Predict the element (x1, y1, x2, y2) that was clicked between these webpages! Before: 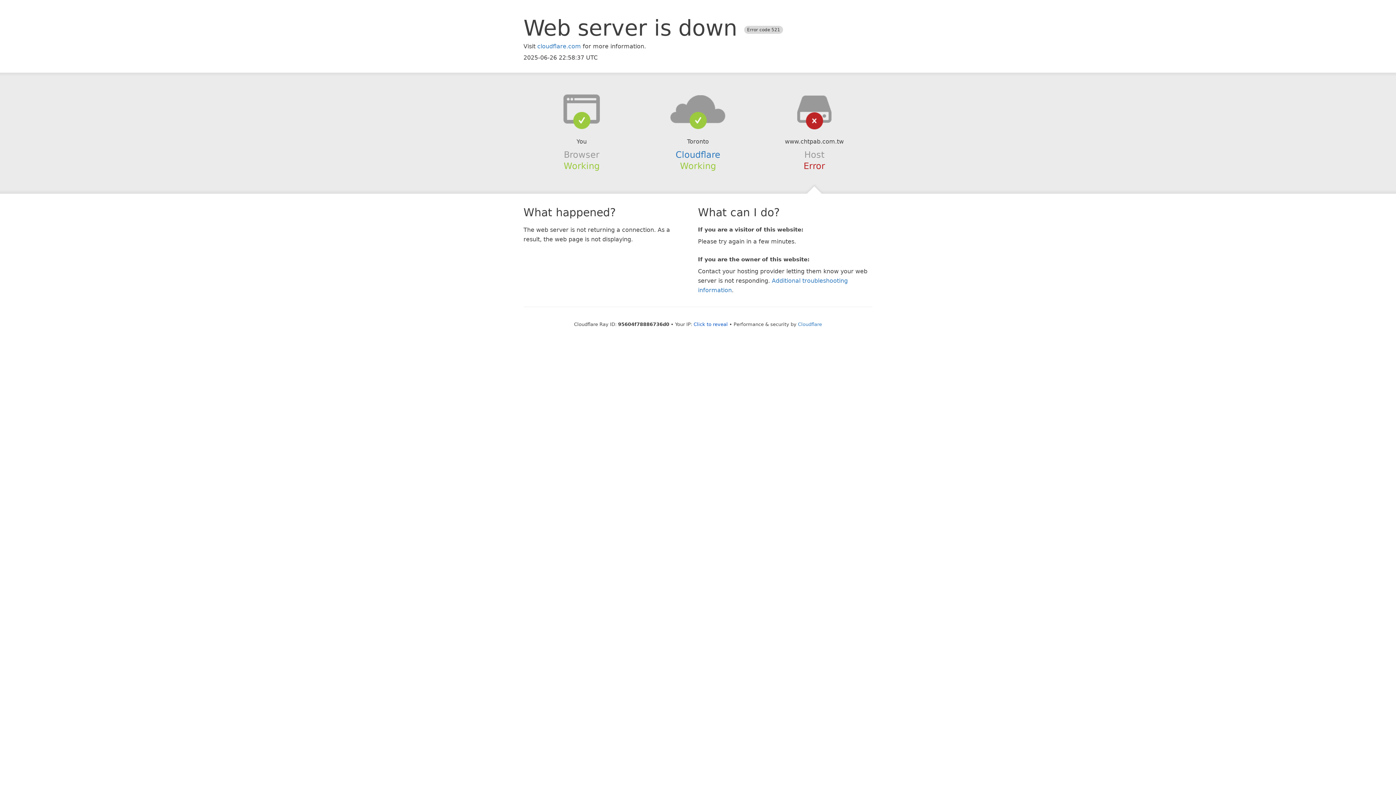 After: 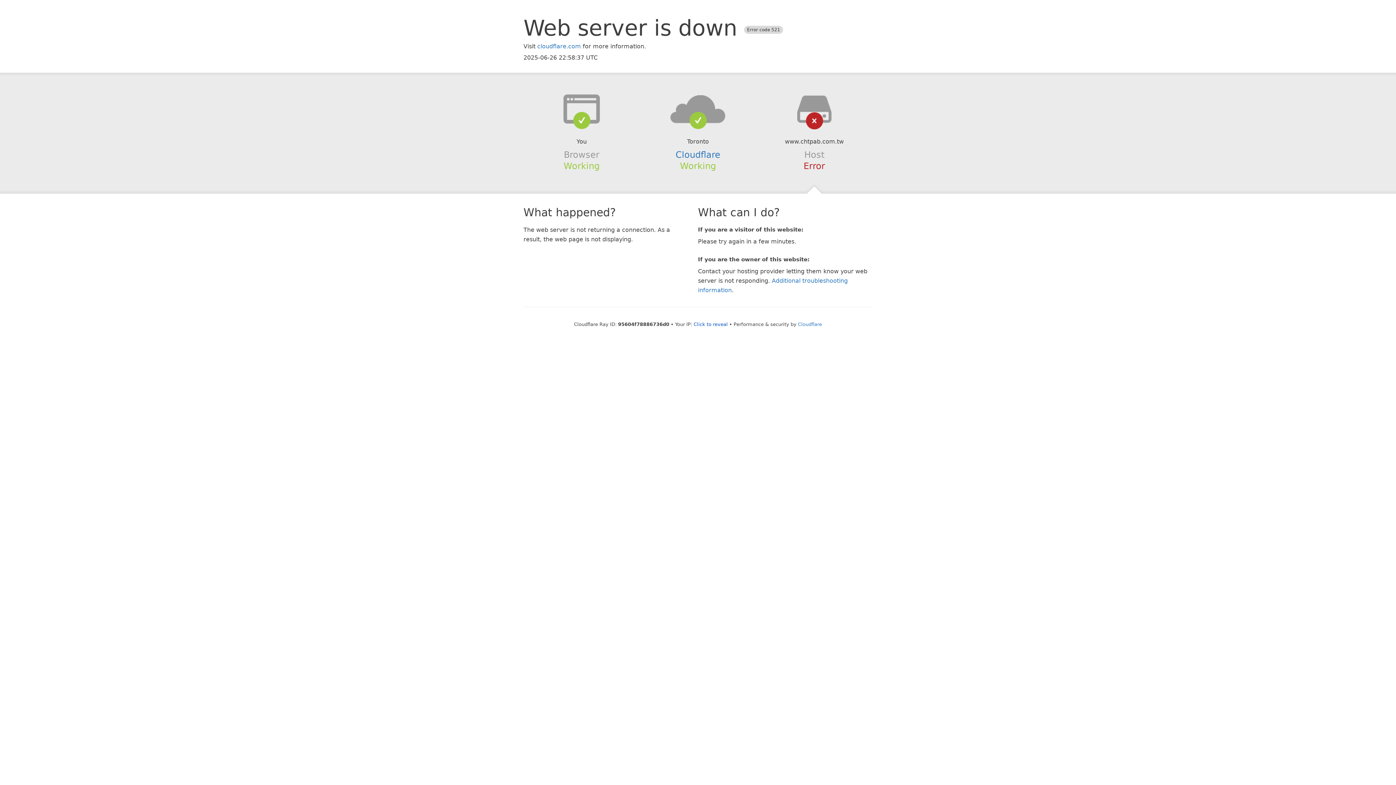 Action: bbox: (639, 94, 756, 123)